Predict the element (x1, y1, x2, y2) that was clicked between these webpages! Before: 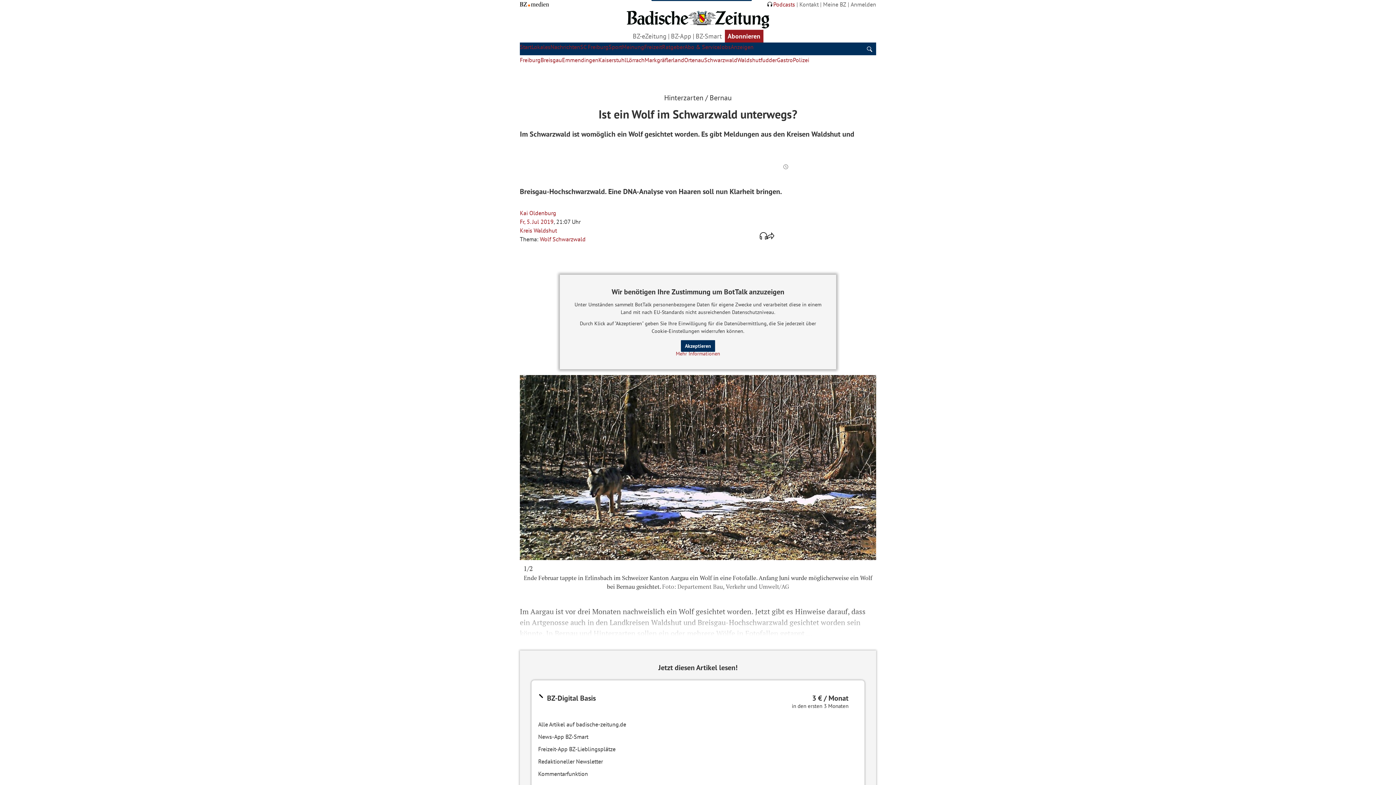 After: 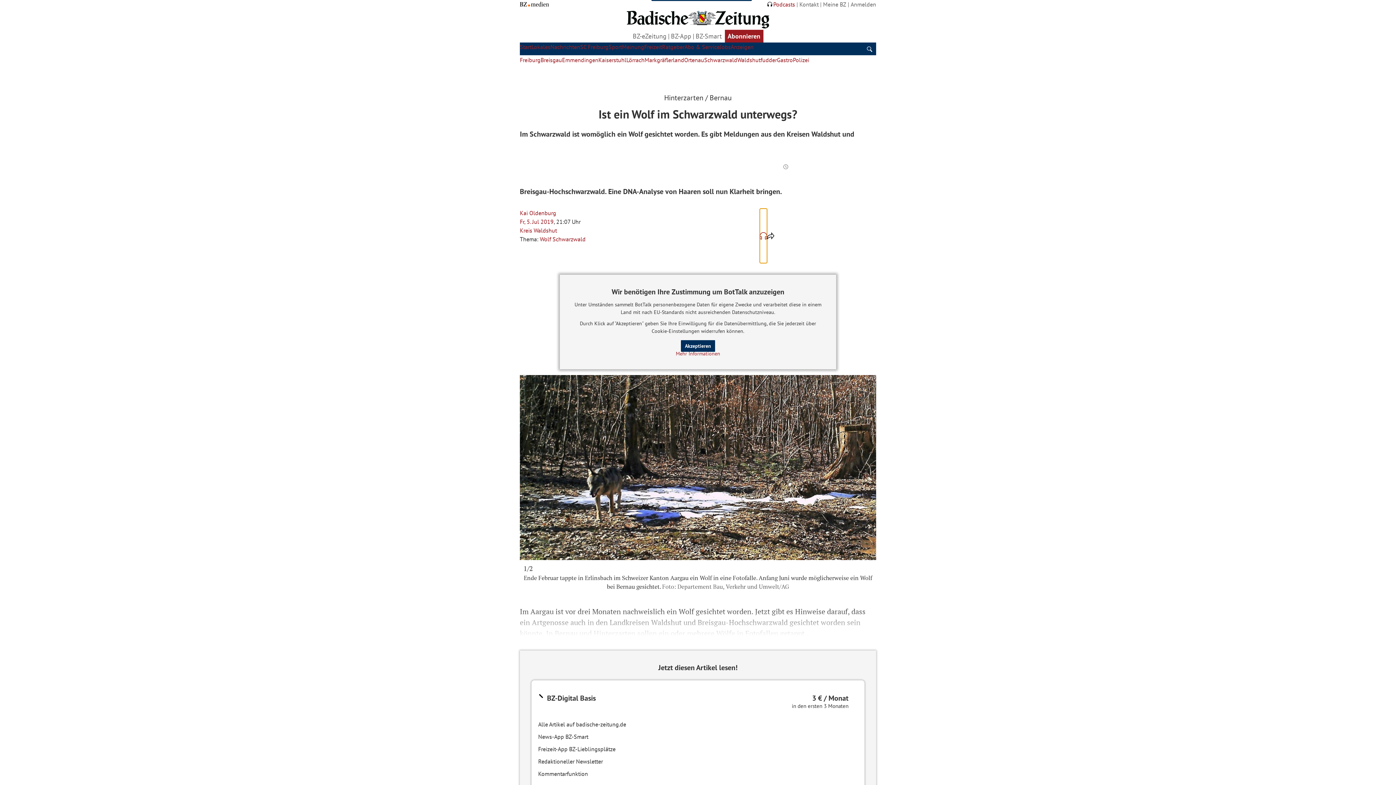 Action: bbox: (760, 208, 767, 263) label: Artikelvorlesen lassen